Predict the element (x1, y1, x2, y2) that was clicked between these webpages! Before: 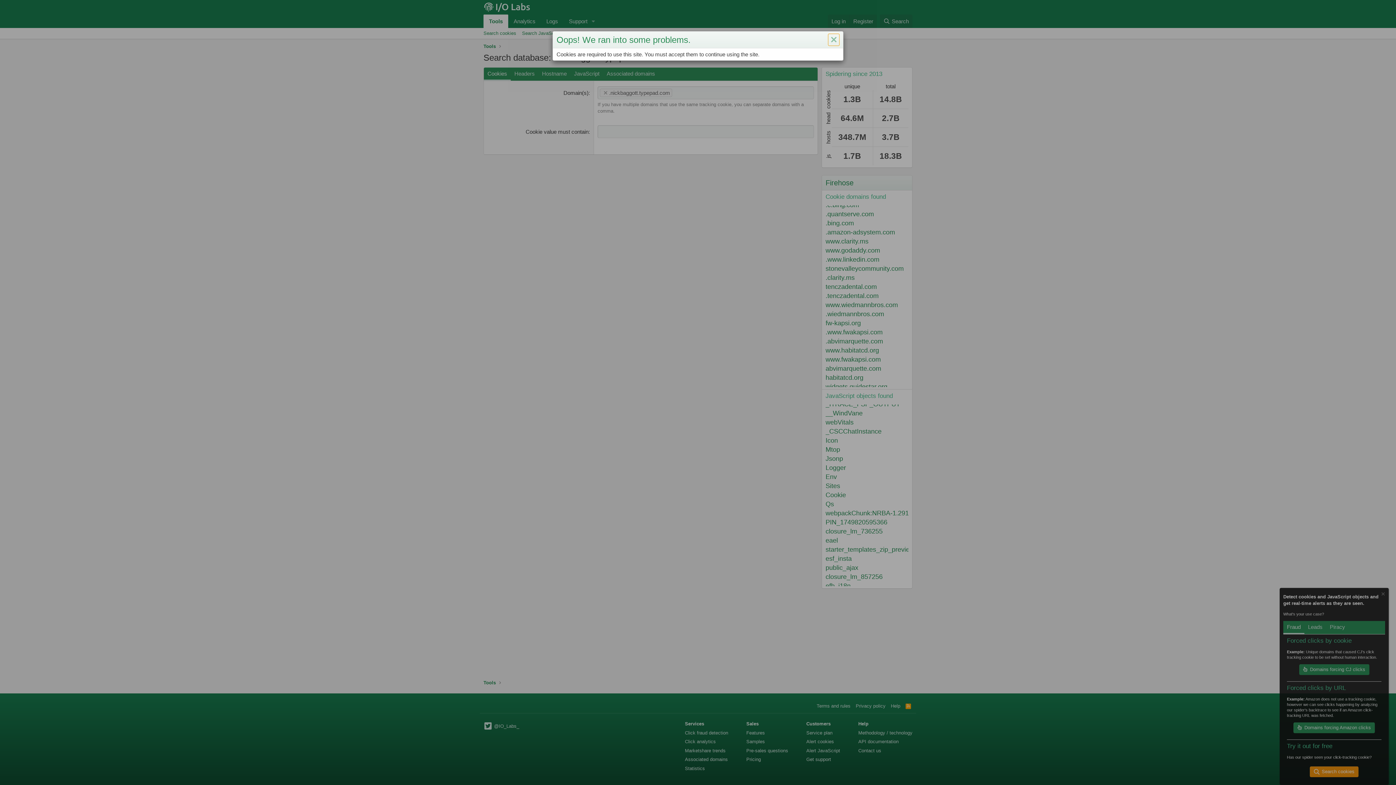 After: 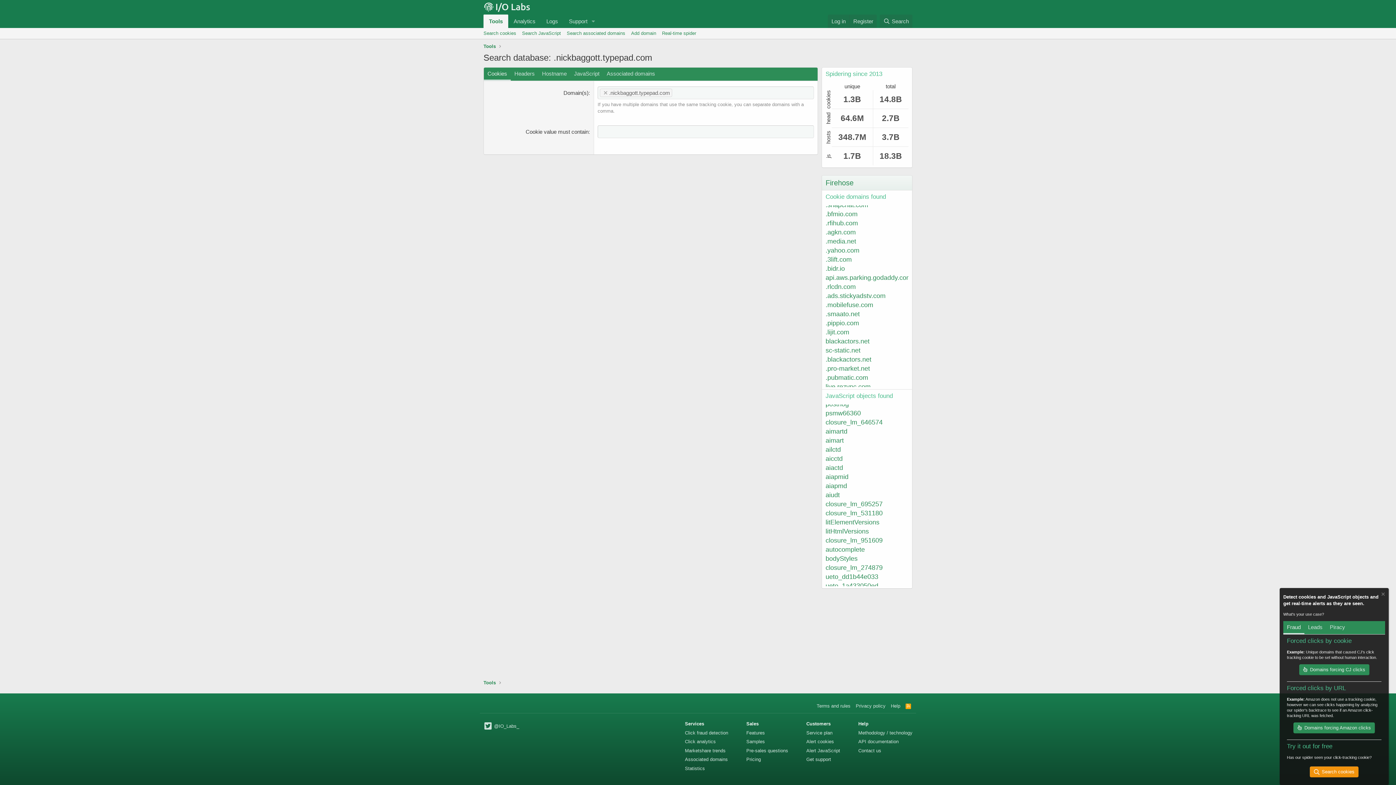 Action: label: Close bbox: (828, 33, 839, 45)